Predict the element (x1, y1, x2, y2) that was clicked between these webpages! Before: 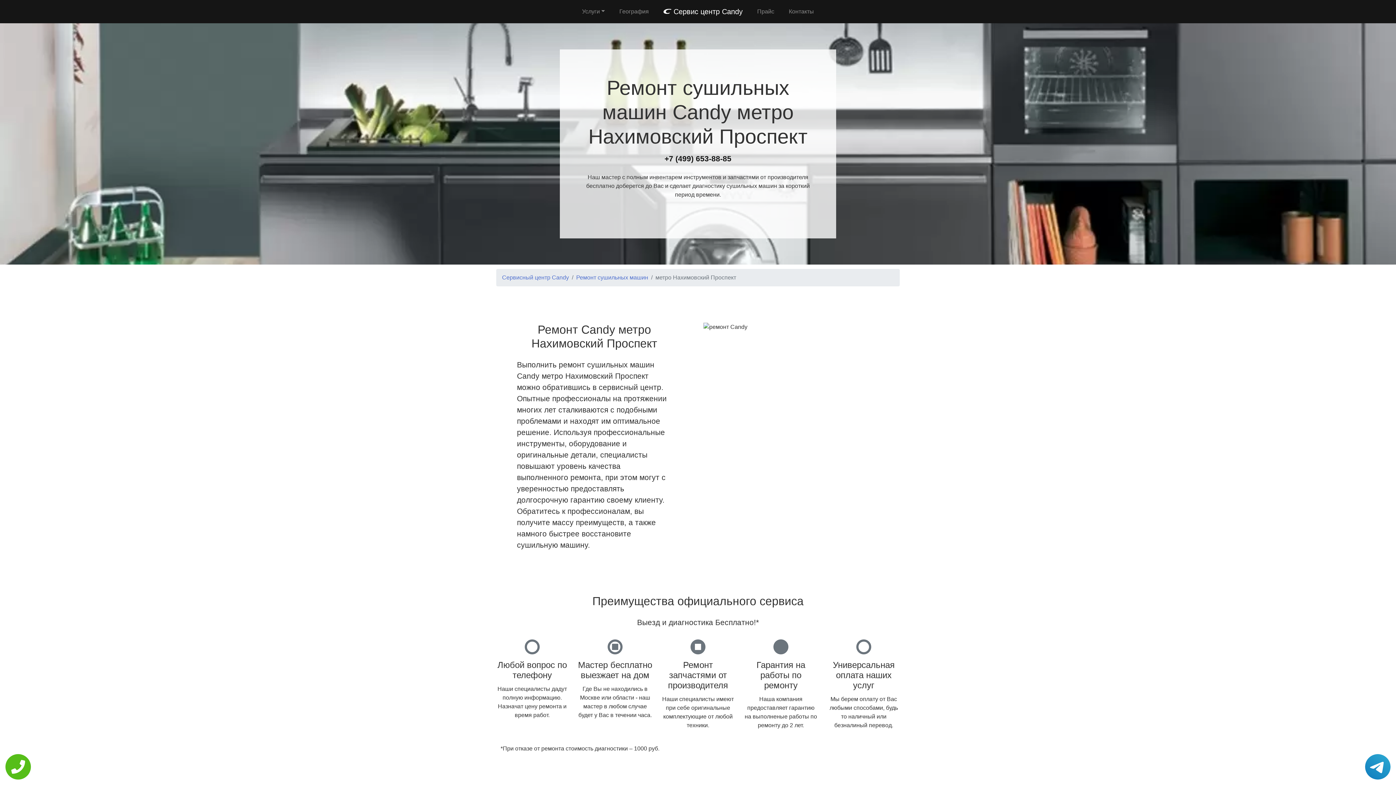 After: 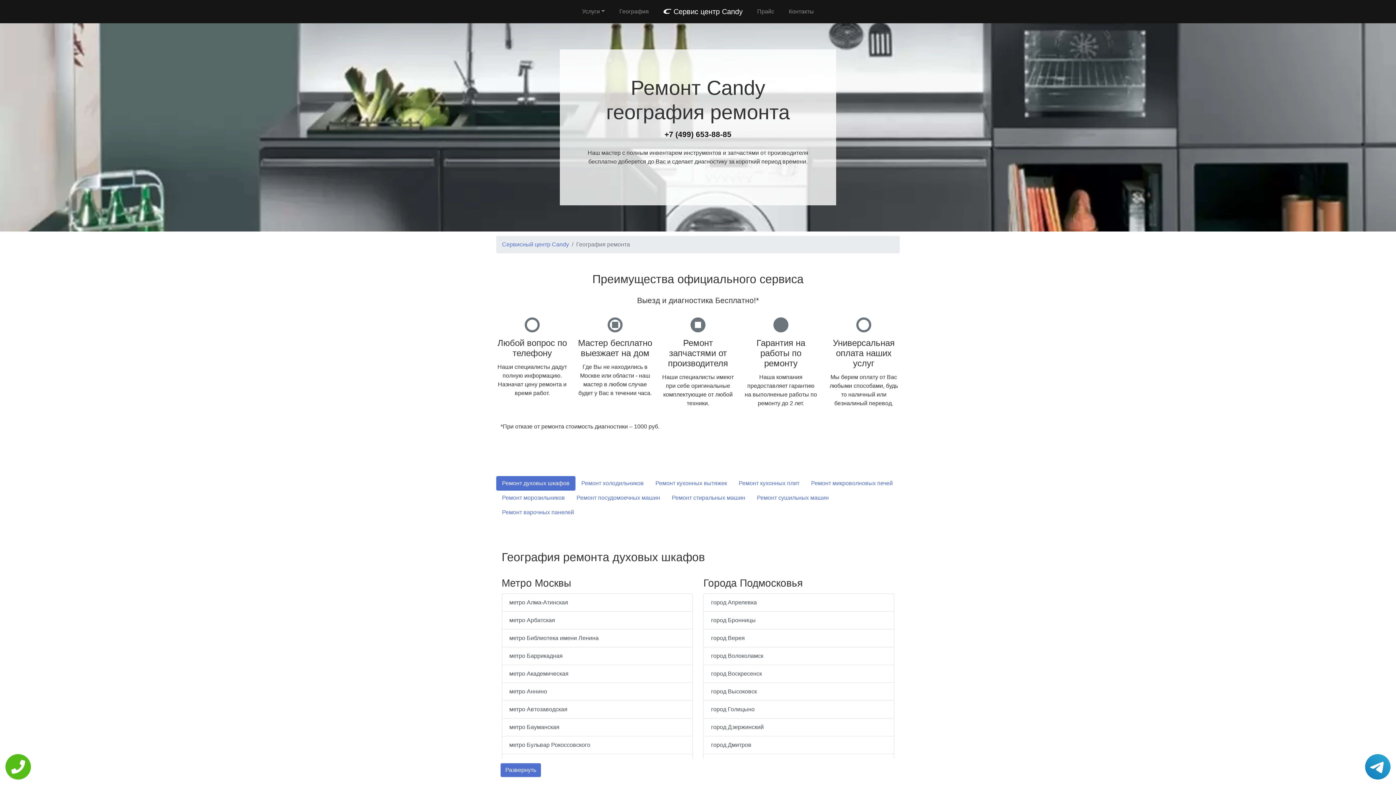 Action: bbox: (616, 4, 651, 18) label: География